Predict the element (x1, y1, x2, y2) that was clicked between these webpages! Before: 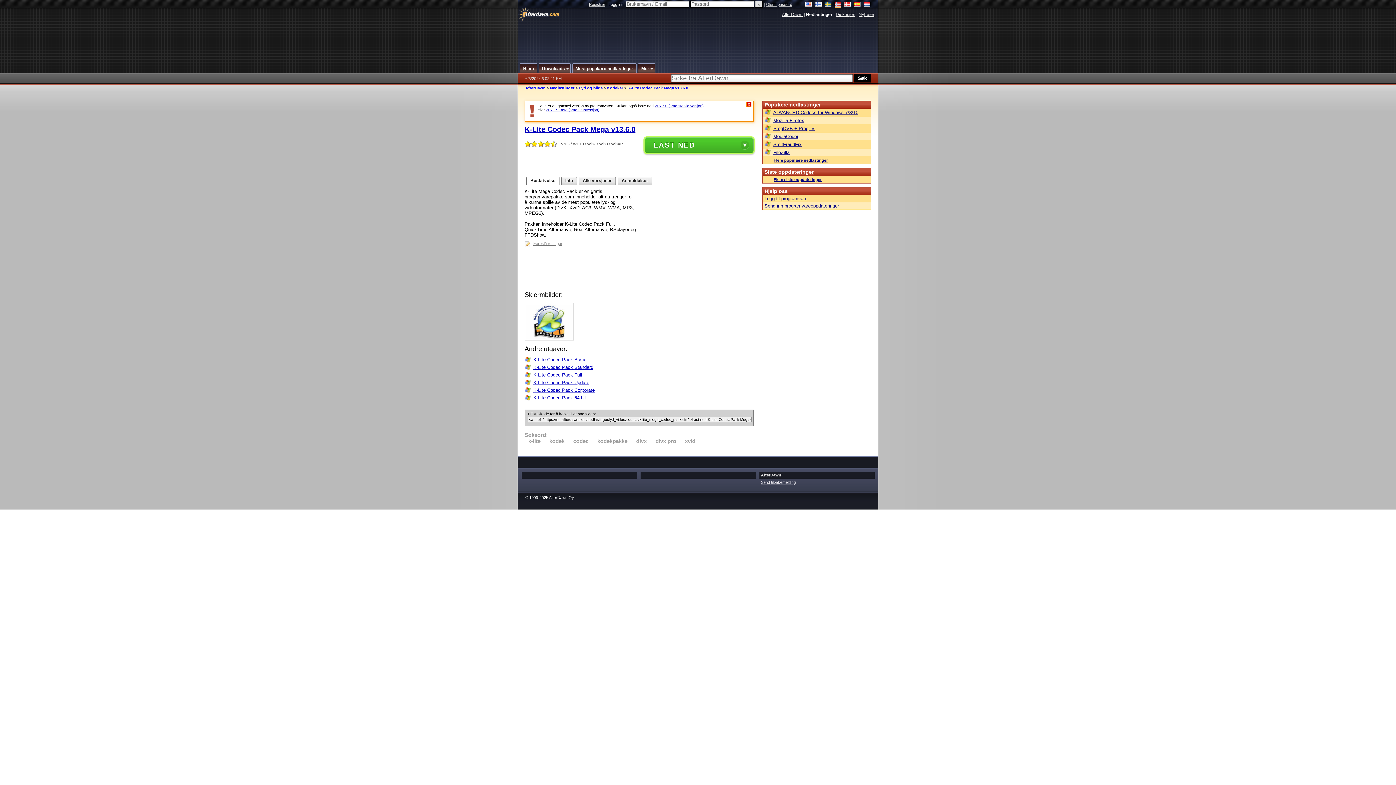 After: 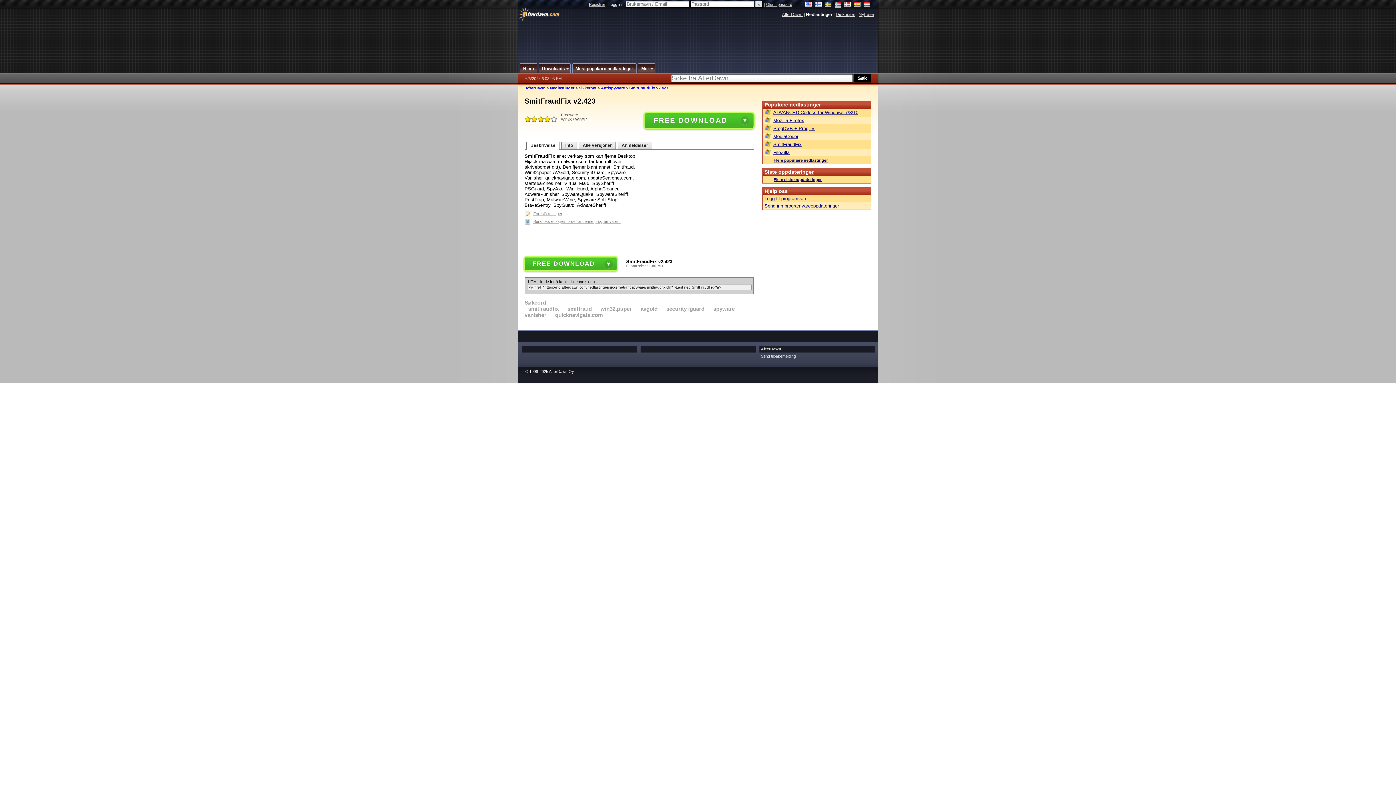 Action: label: SmitFraudFix bbox: (764, 141, 869, 147)